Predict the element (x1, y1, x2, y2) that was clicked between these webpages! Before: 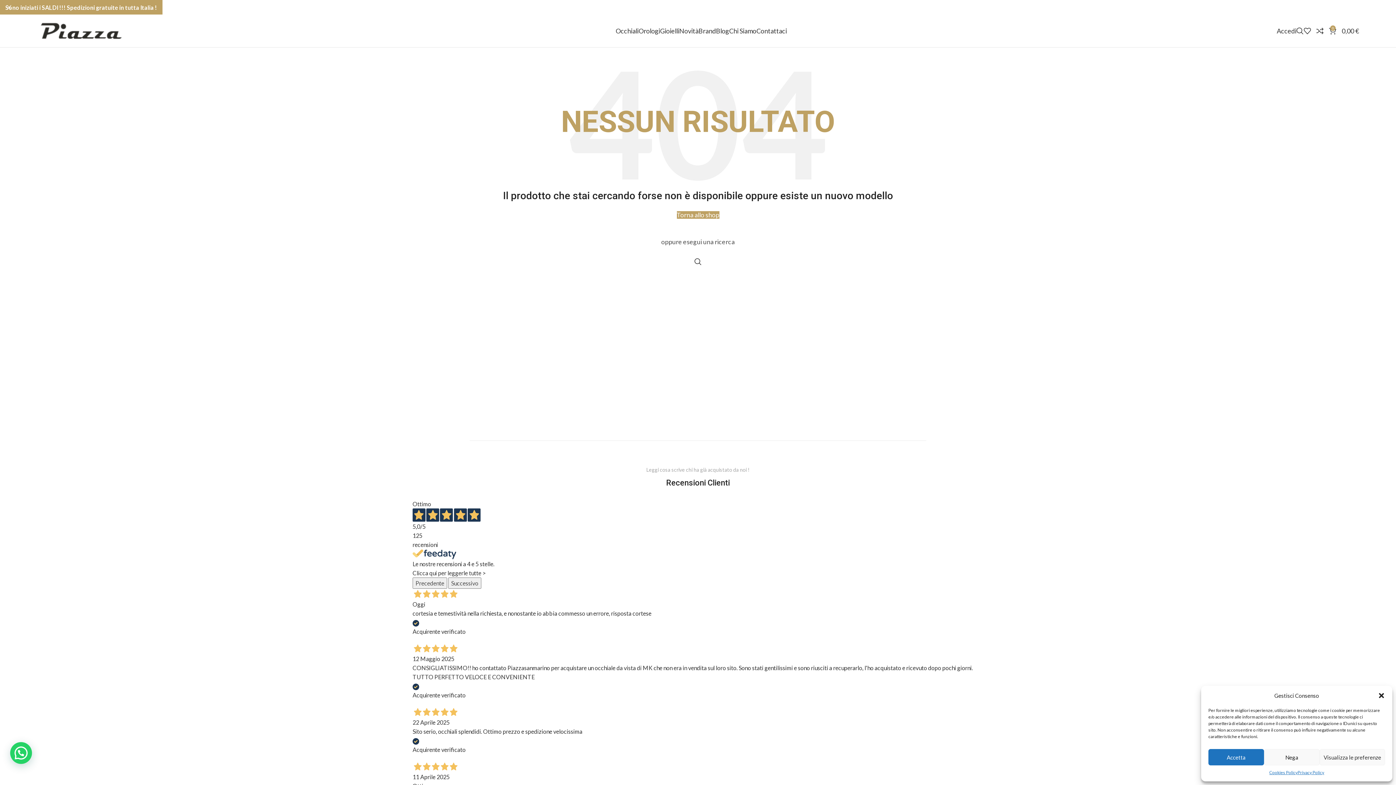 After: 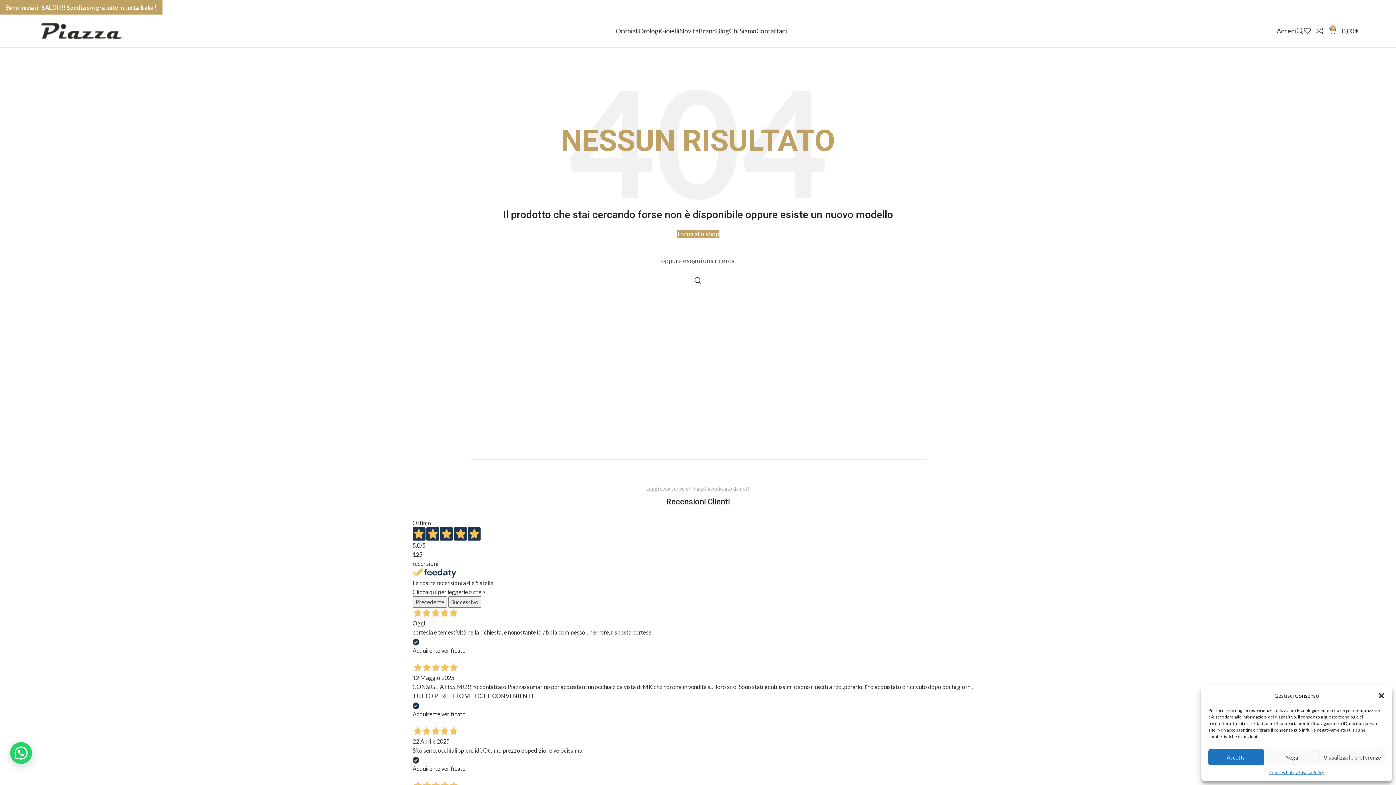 Action: bbox: (448, 577, 481, 589) label: Successivo